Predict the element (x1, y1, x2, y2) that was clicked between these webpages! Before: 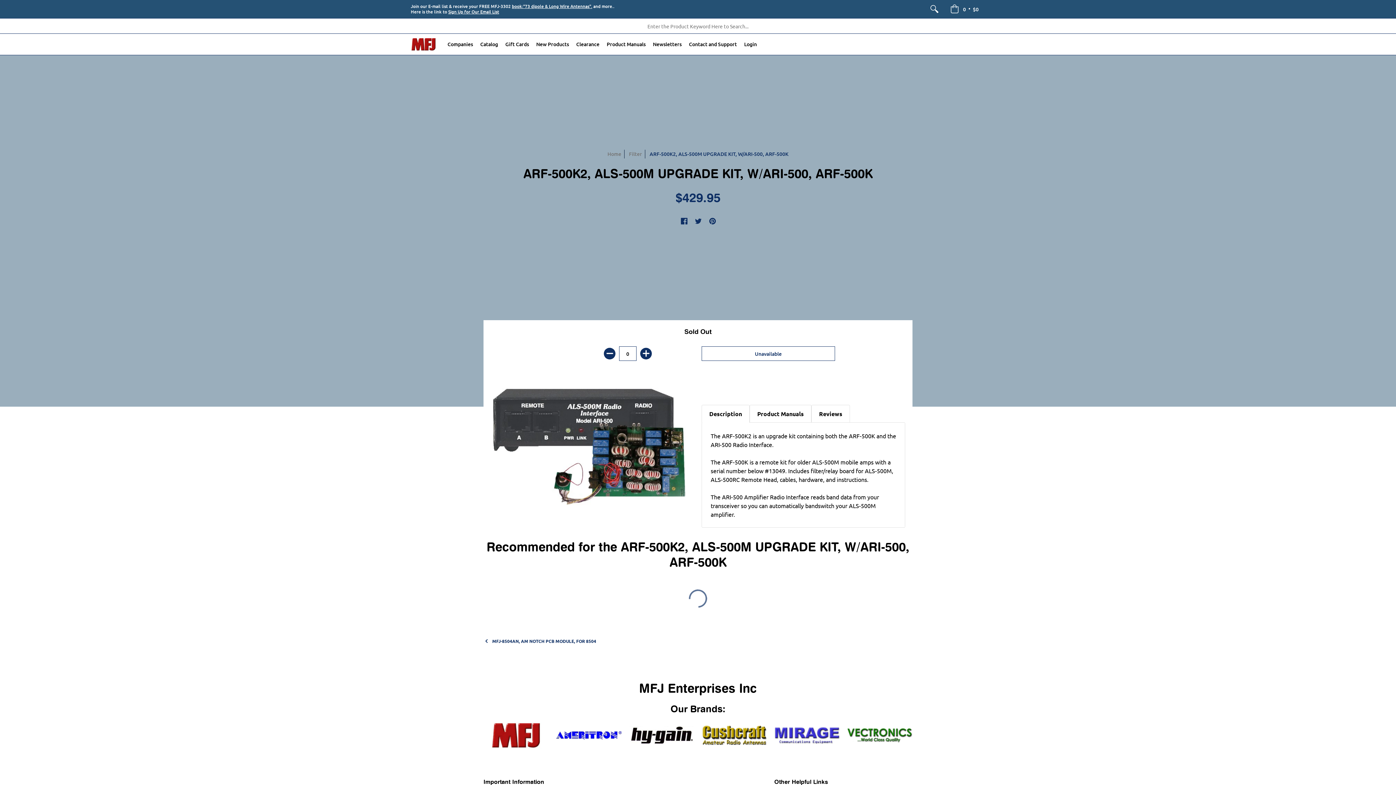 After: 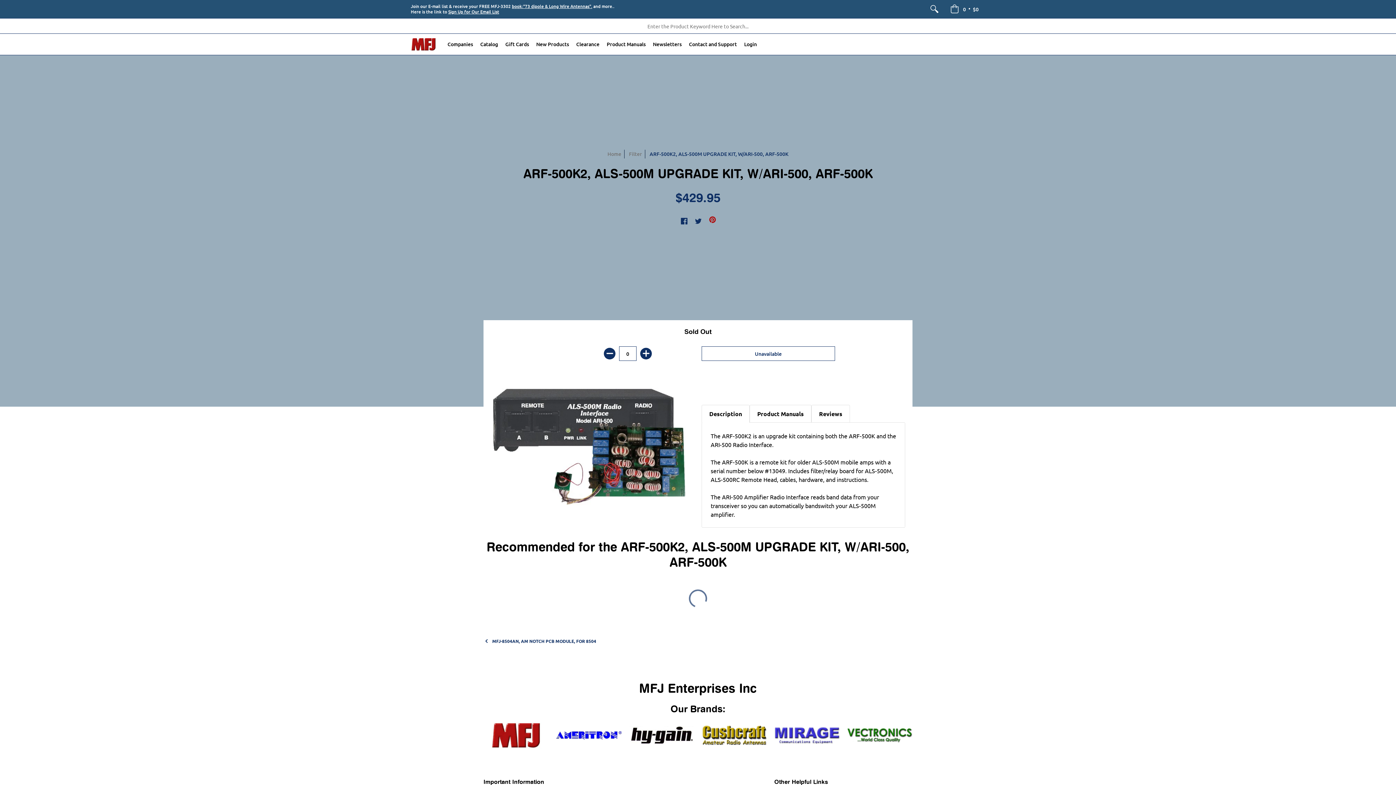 Action: bbox: (709, 217, 716, 225) label: Pinterest